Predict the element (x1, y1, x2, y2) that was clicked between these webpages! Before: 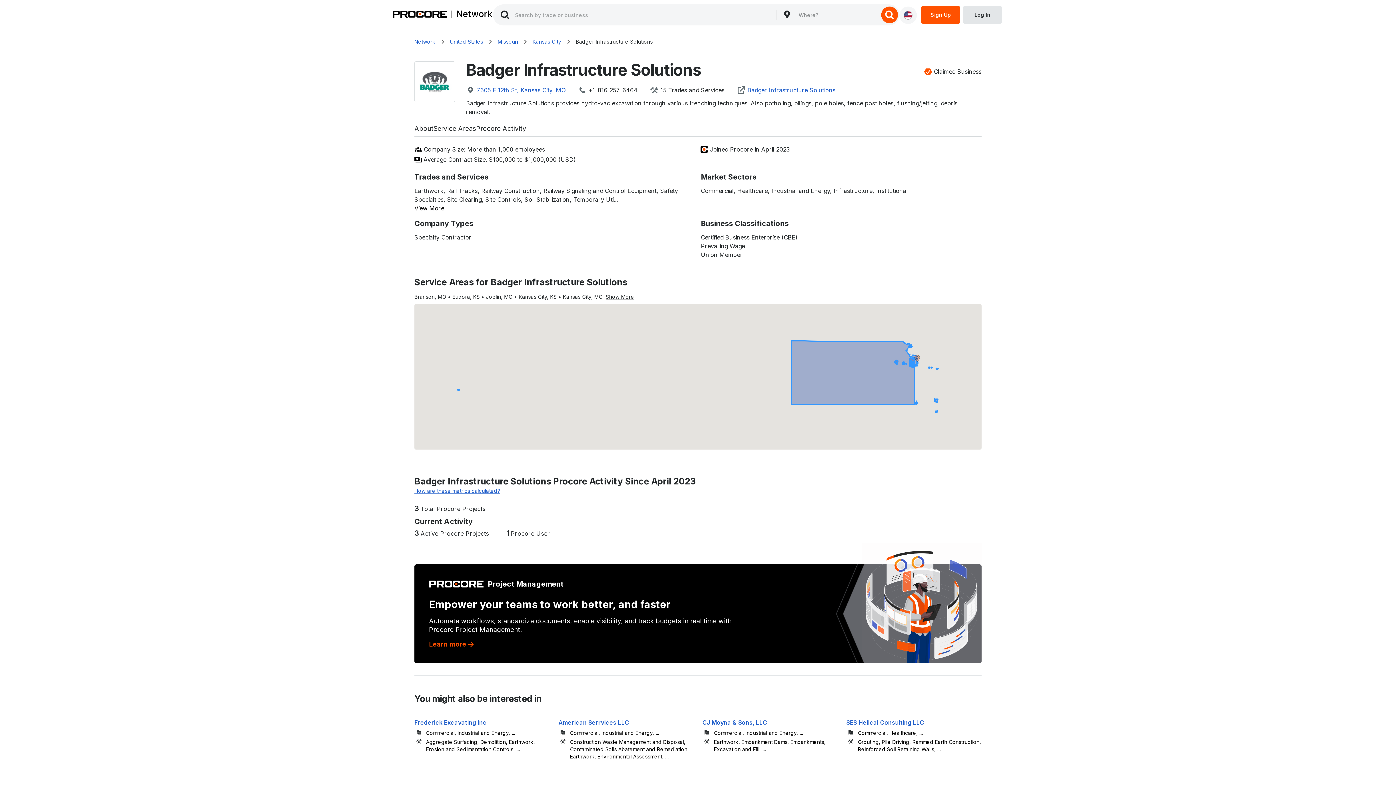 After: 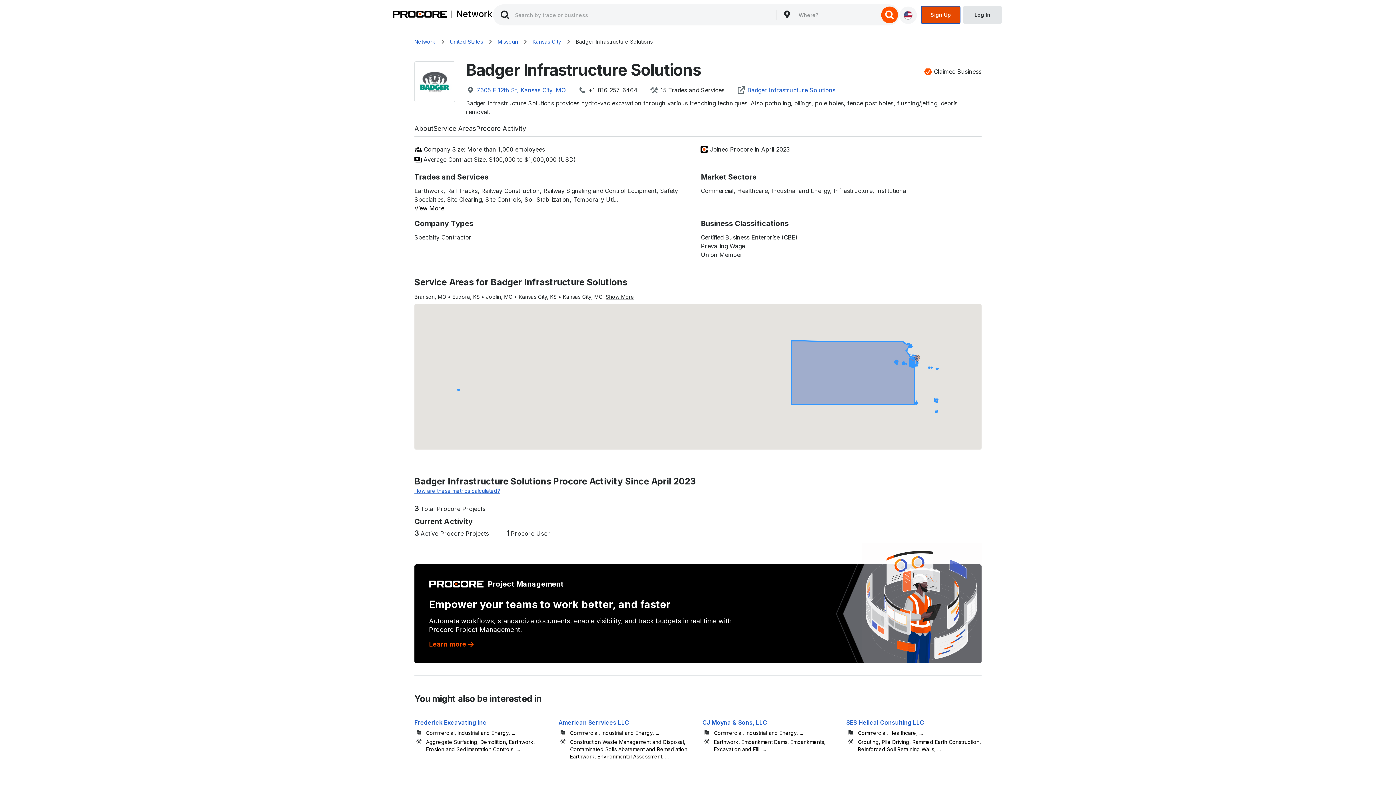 Action: label: Sign Up bbox: (921, 11, 960, 17)